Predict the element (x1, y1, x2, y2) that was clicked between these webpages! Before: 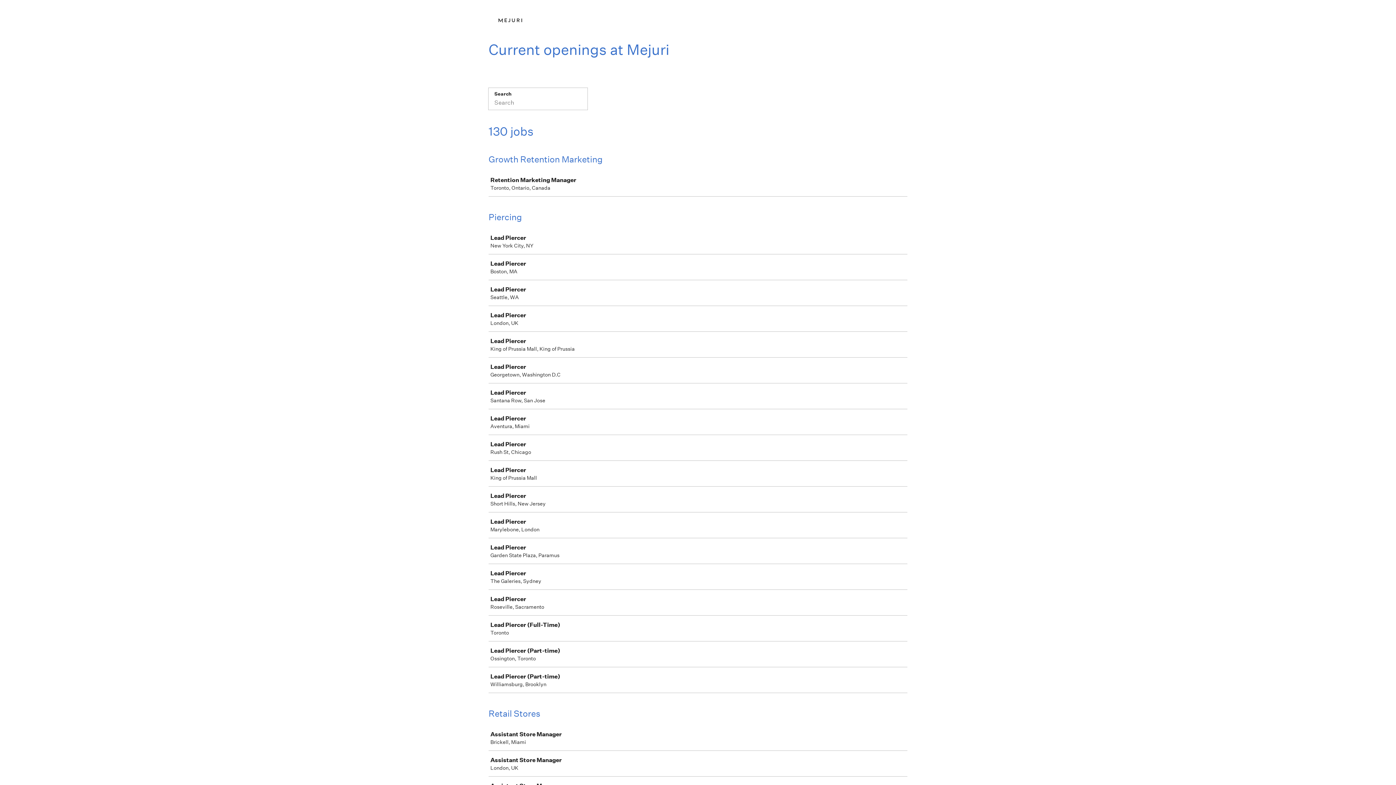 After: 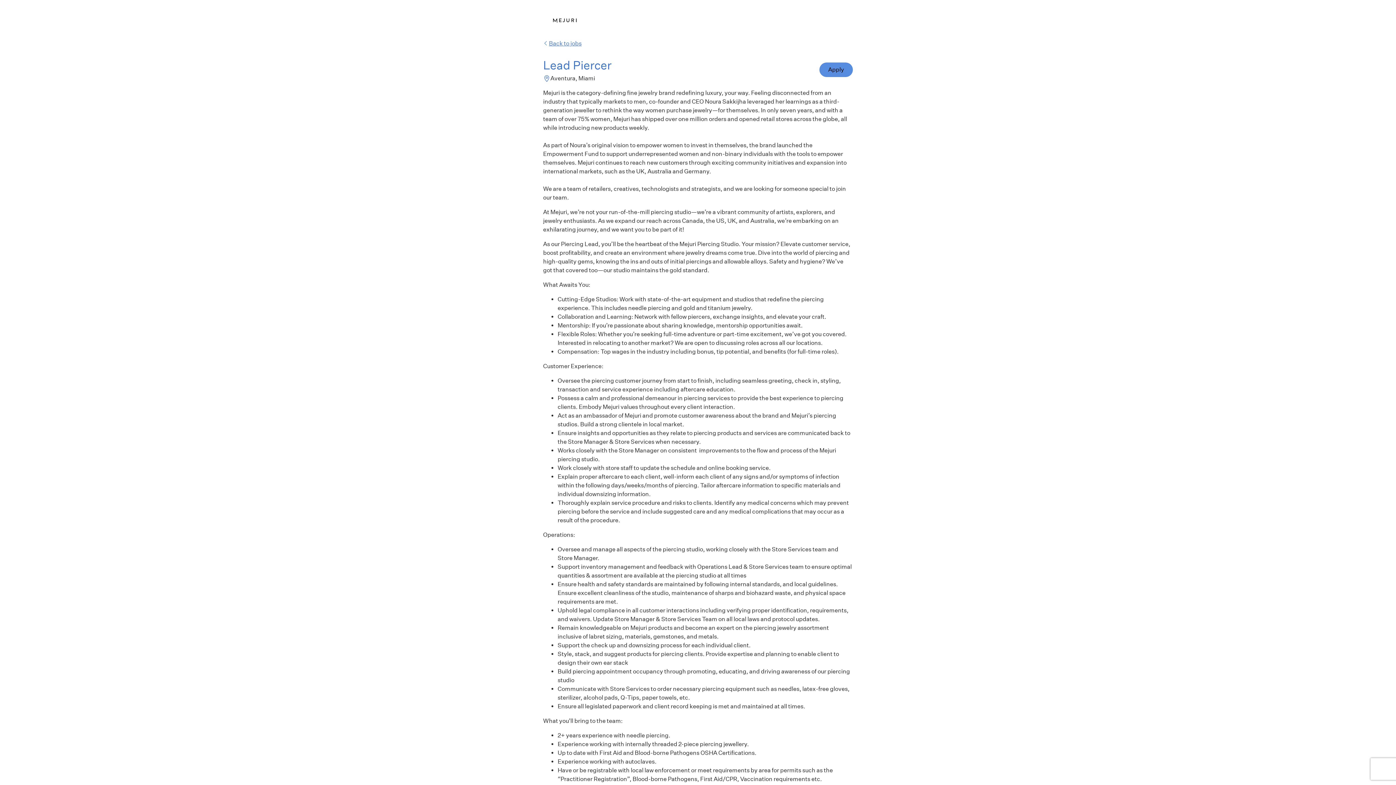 Action: label: Lead Piercer

Aventura, Miami bbox: (489, 409, 910, 434)